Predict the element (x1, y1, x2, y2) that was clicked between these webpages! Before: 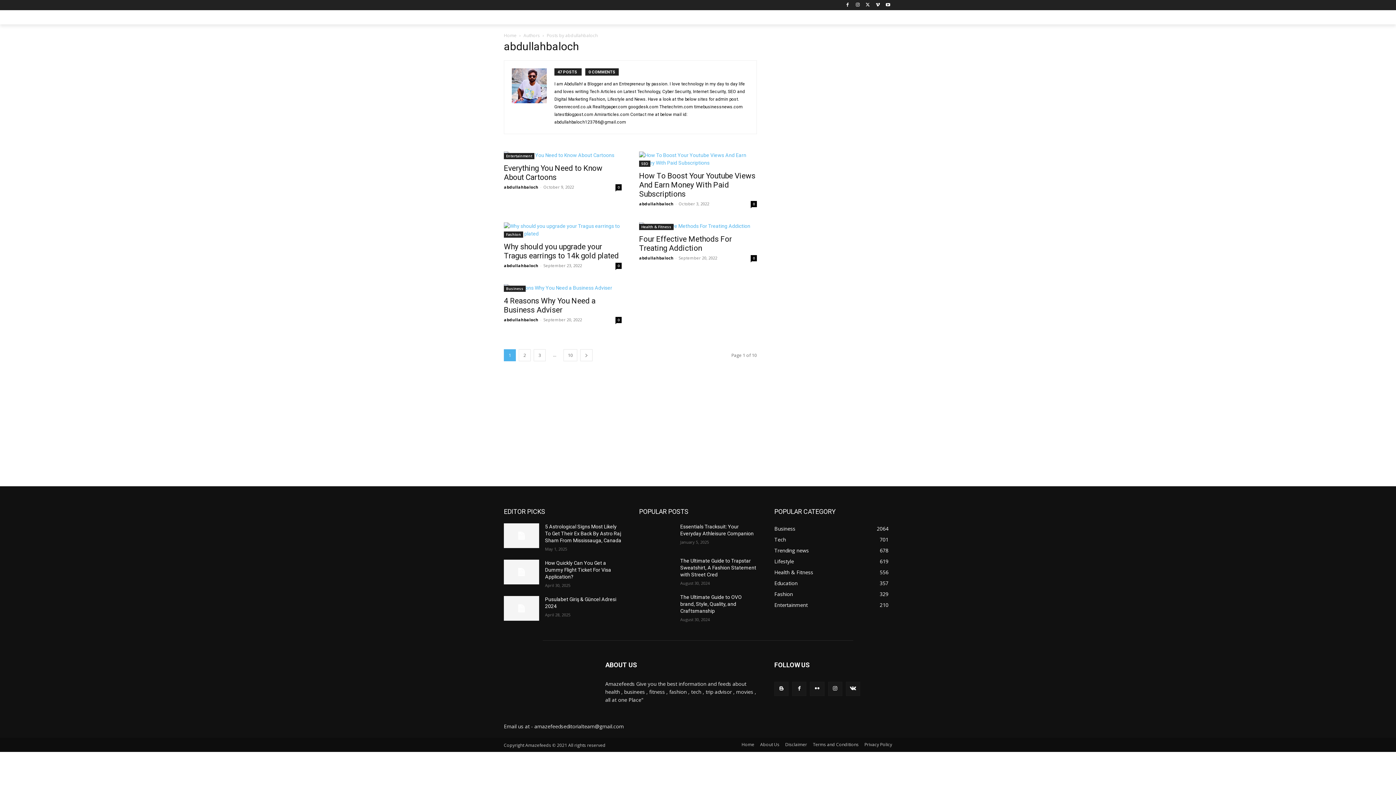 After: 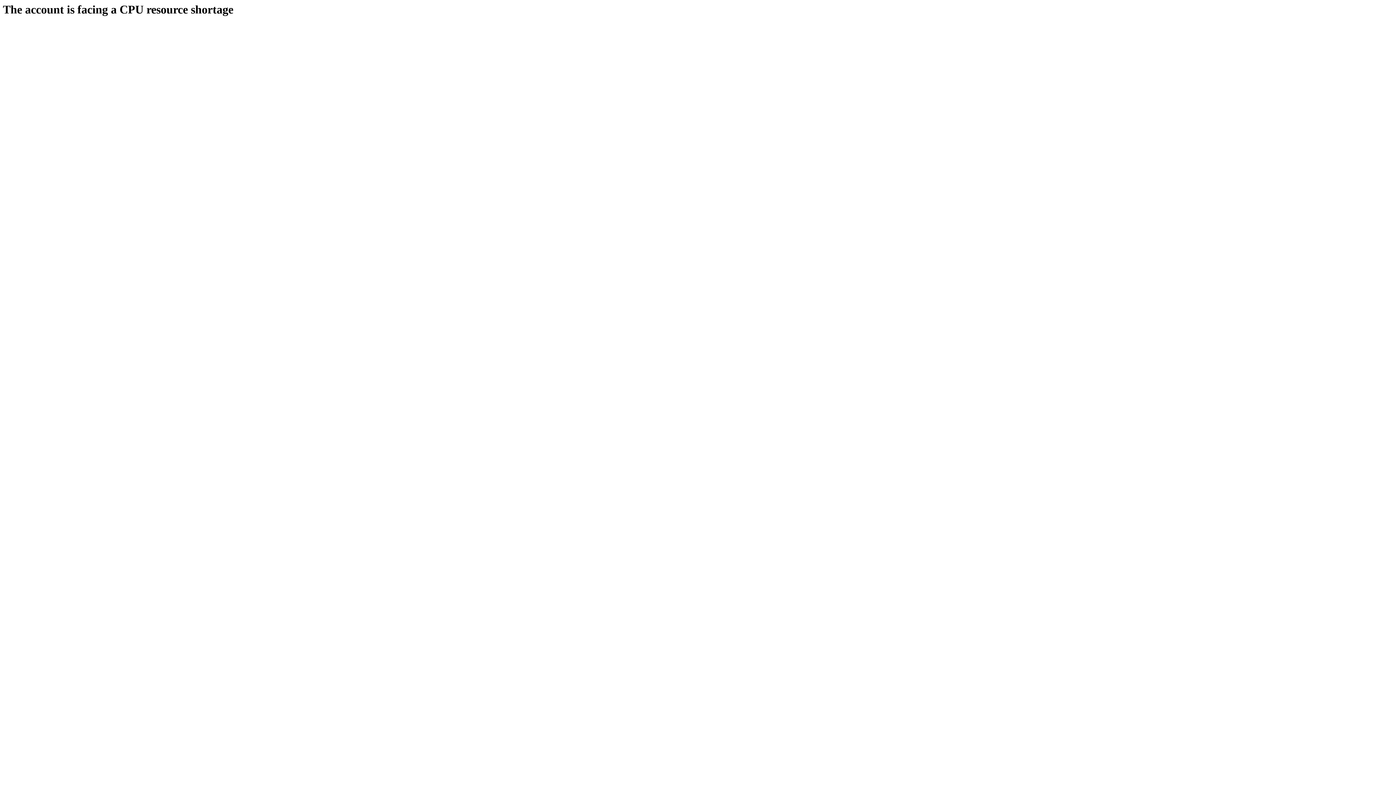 Action: bbox: (639, 222, 757, 230)